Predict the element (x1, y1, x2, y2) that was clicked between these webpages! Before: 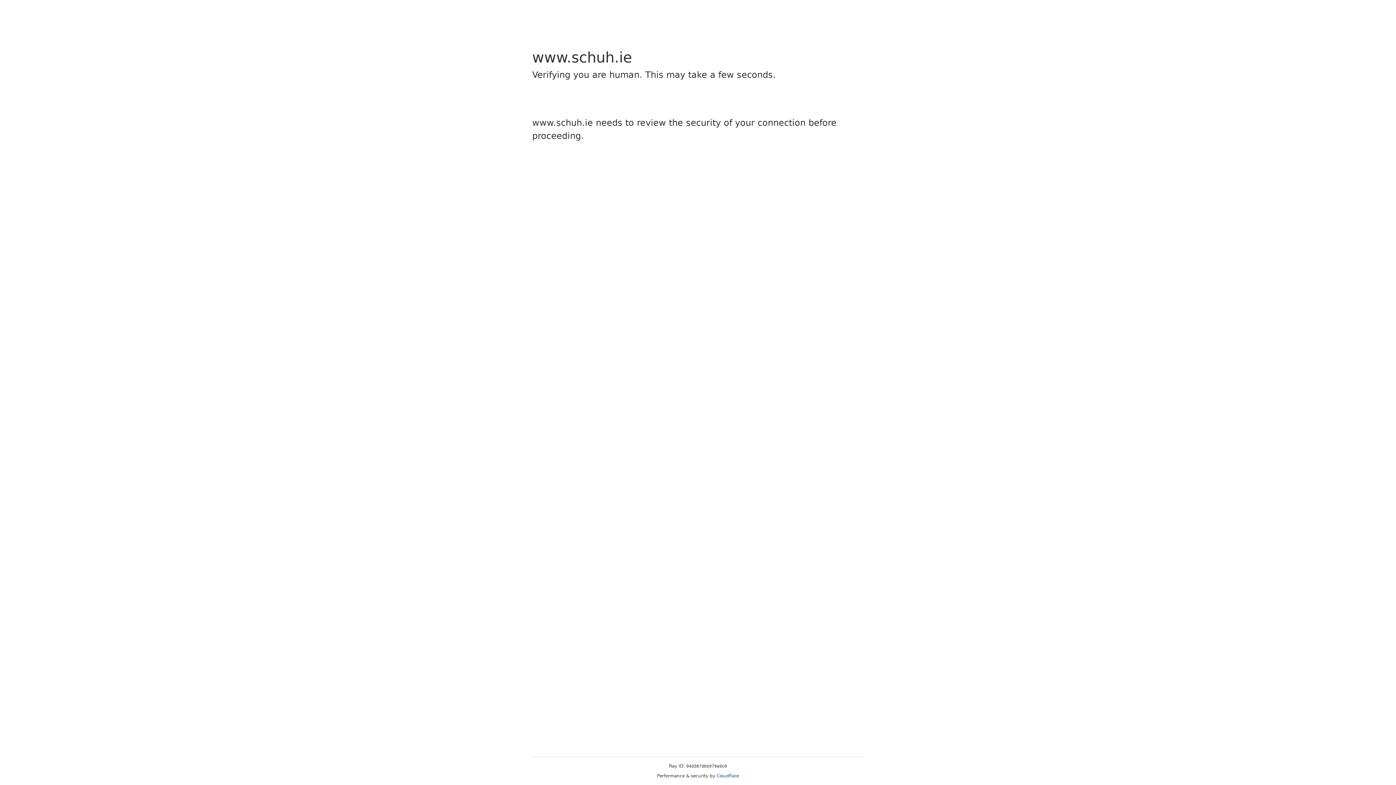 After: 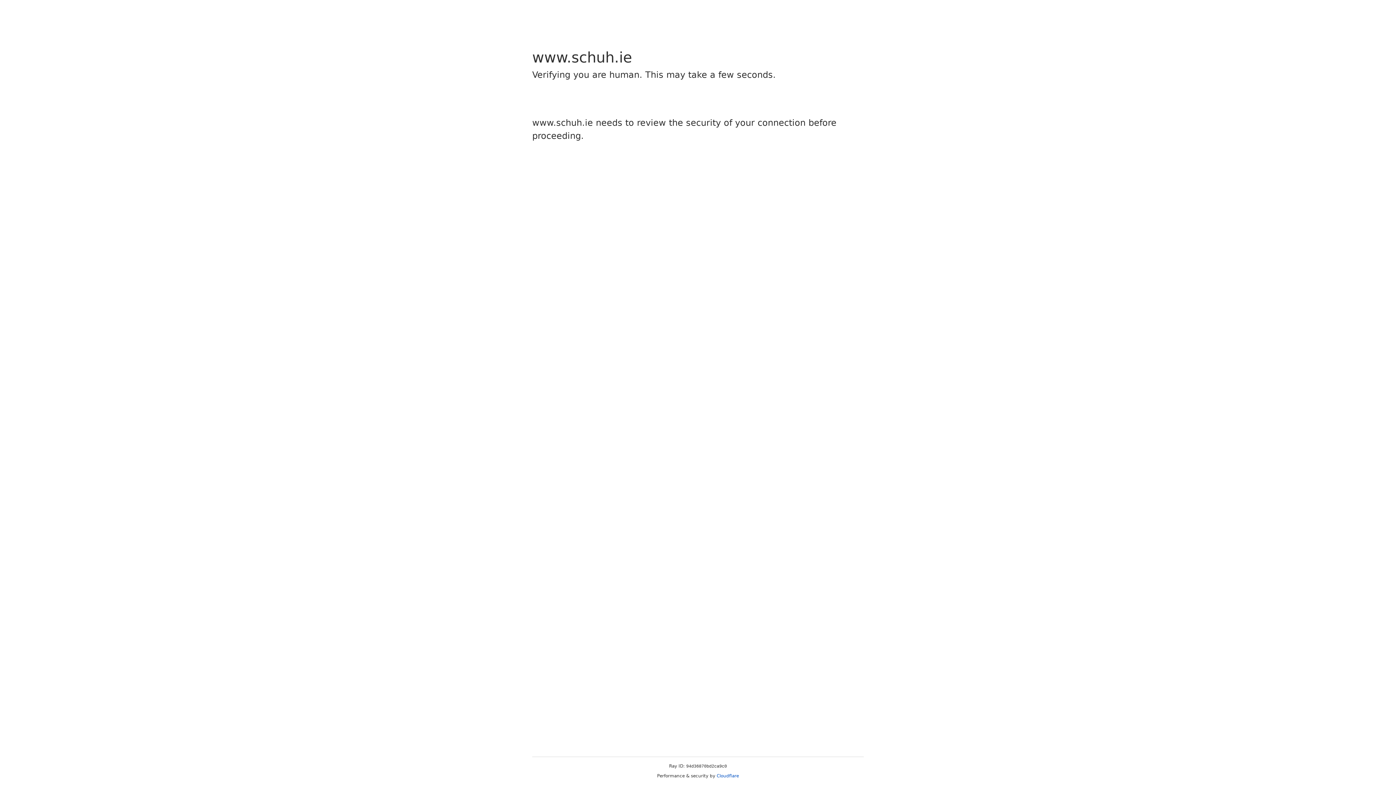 Action: label: Cloudflare bbox: (716, 773, 739, 778)